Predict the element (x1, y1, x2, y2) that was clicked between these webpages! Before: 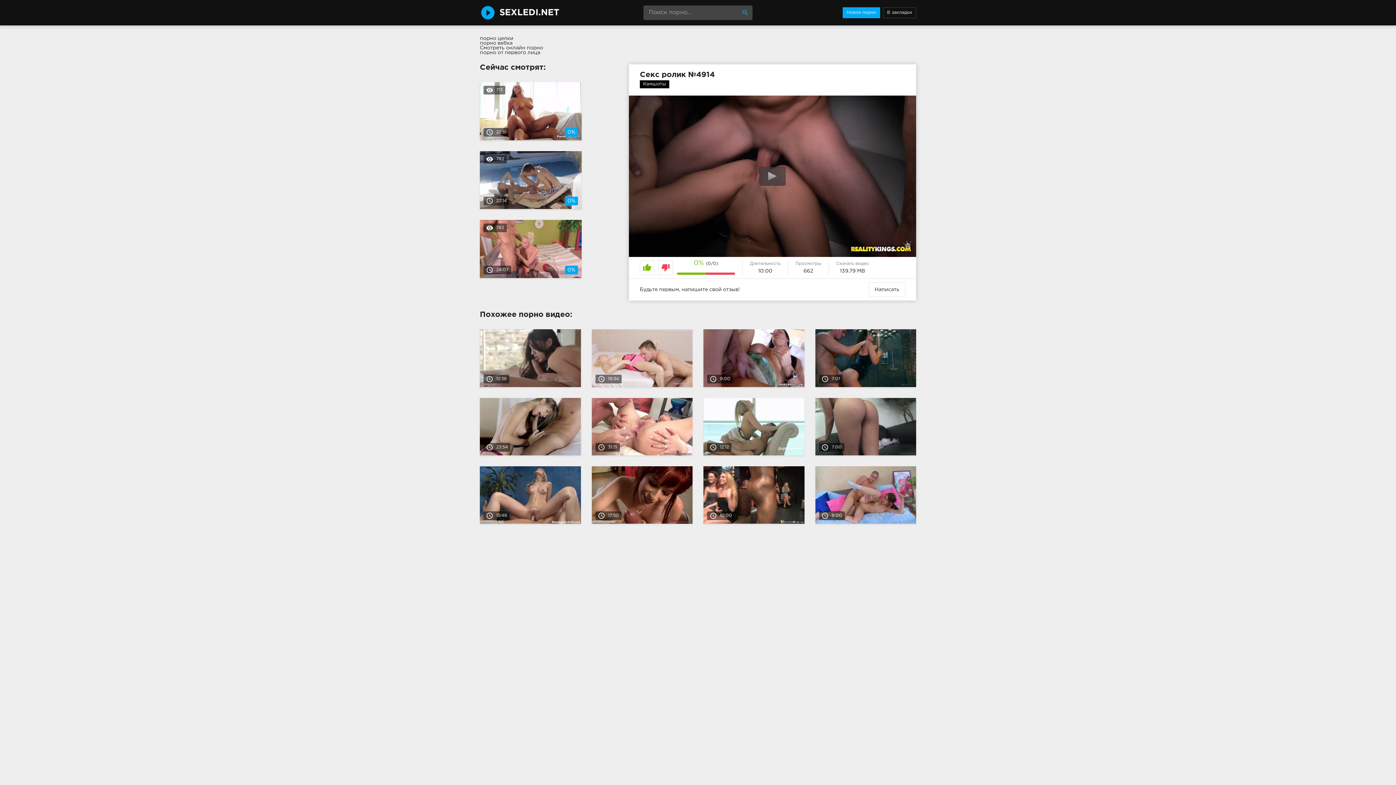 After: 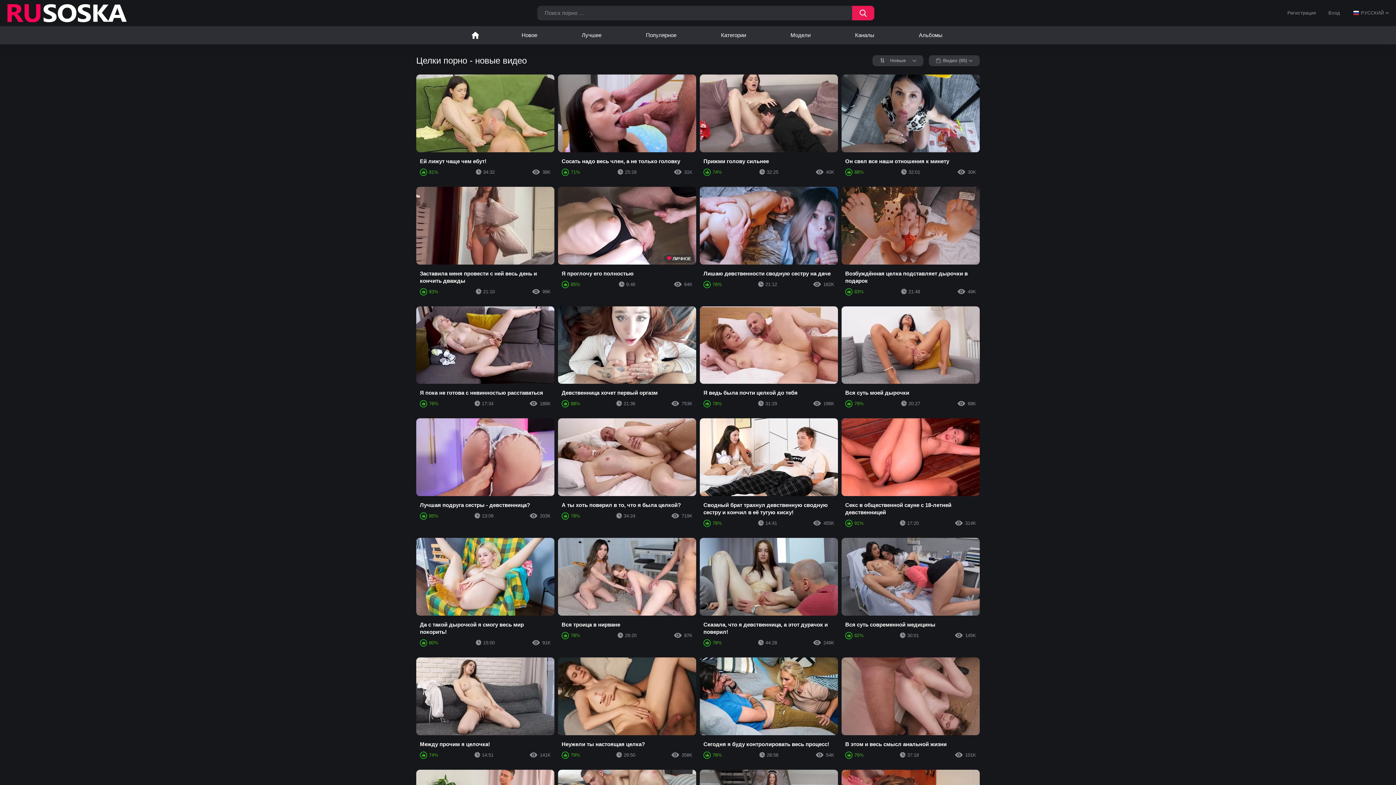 Action: label: порно целки bbox: (480, 36, 513, 40)